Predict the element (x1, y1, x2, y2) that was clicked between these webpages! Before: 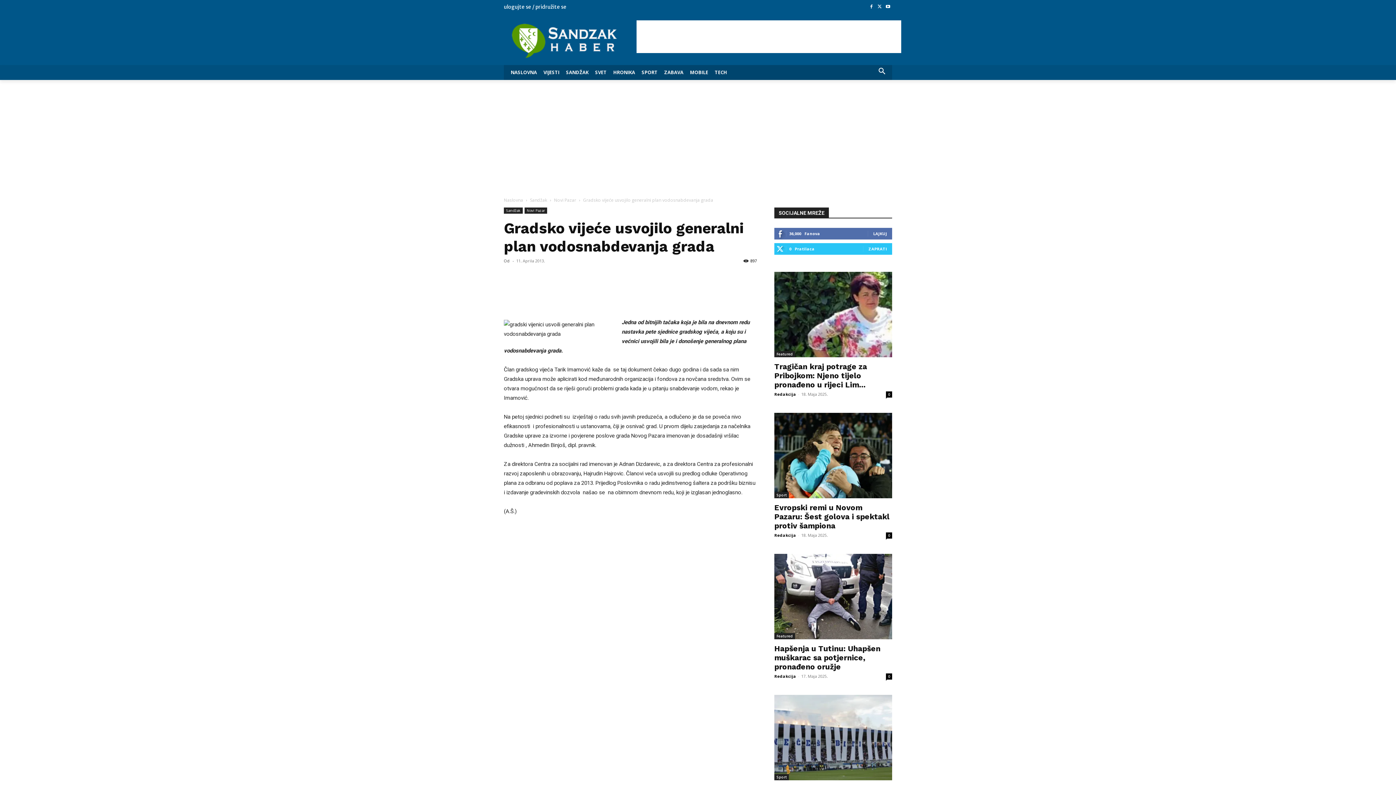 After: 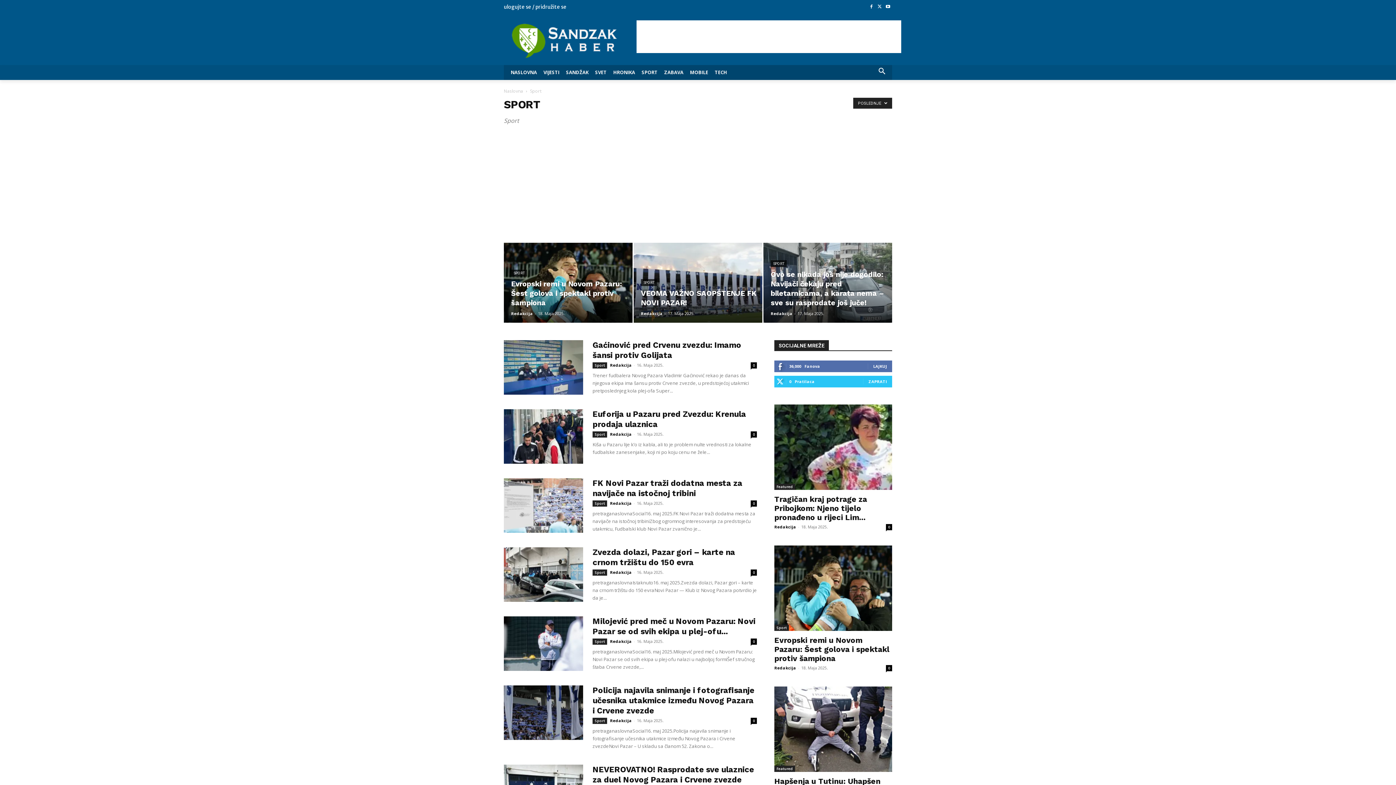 Action: label: Sport bbox: (774, 492, 789, 498)